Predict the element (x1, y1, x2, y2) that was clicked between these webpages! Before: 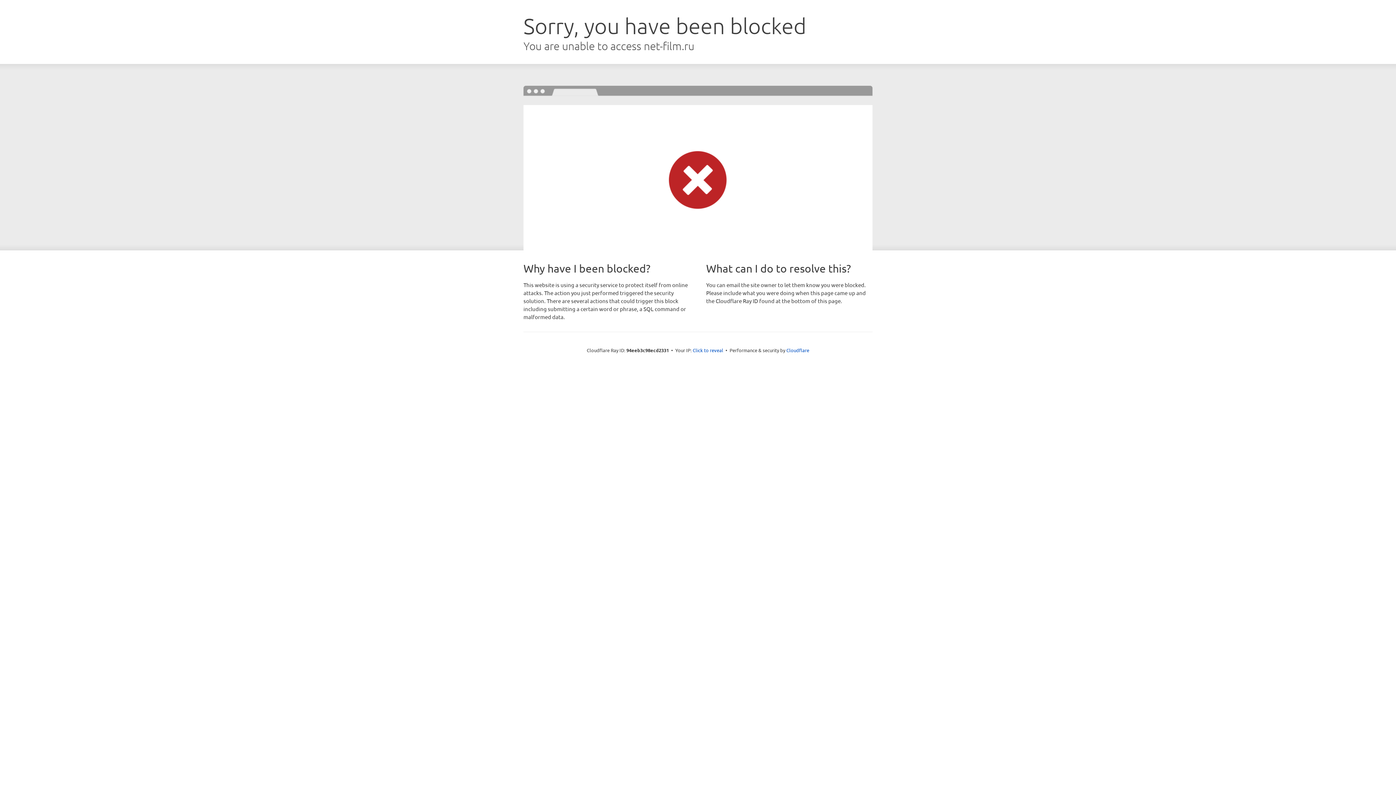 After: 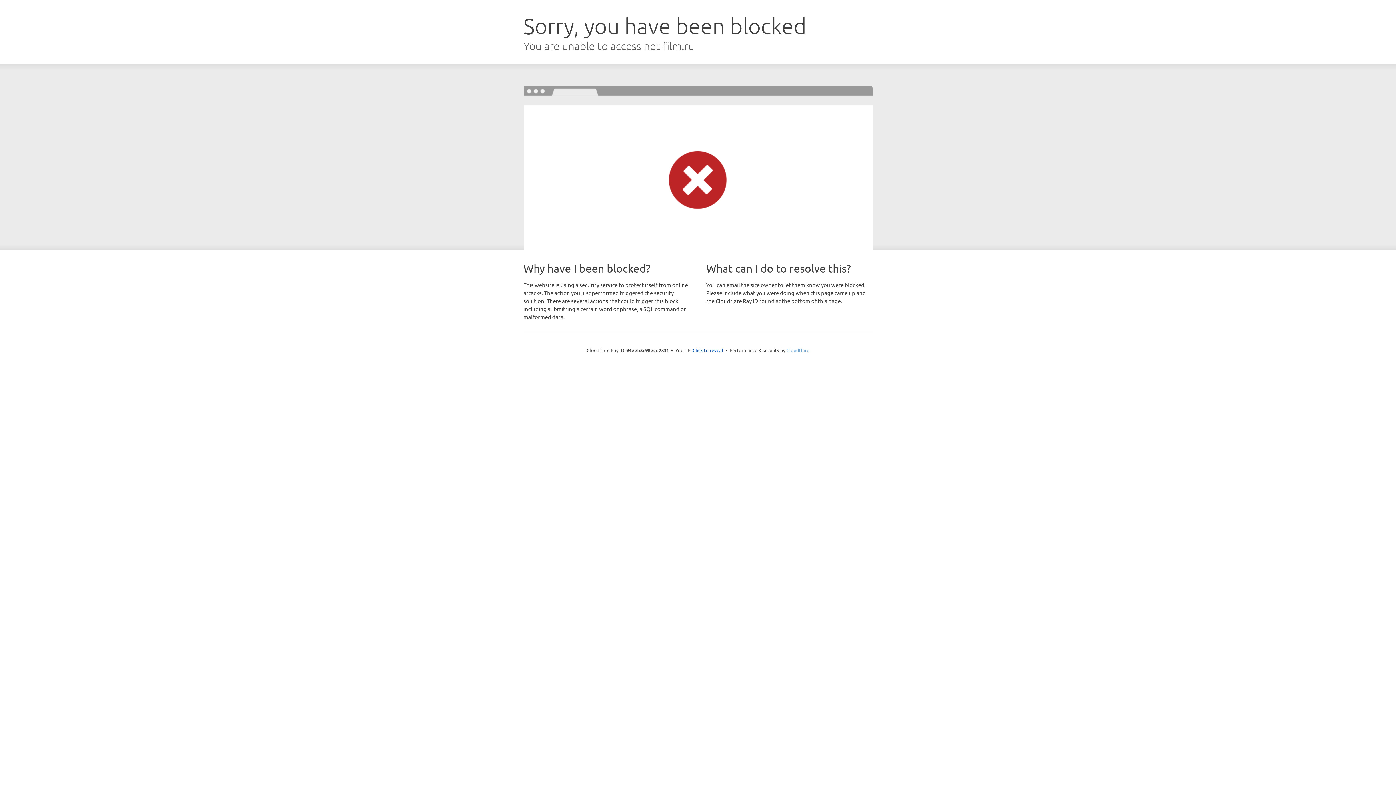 Action: label: Cloudflare bbox: (786, 347, 809, 353)